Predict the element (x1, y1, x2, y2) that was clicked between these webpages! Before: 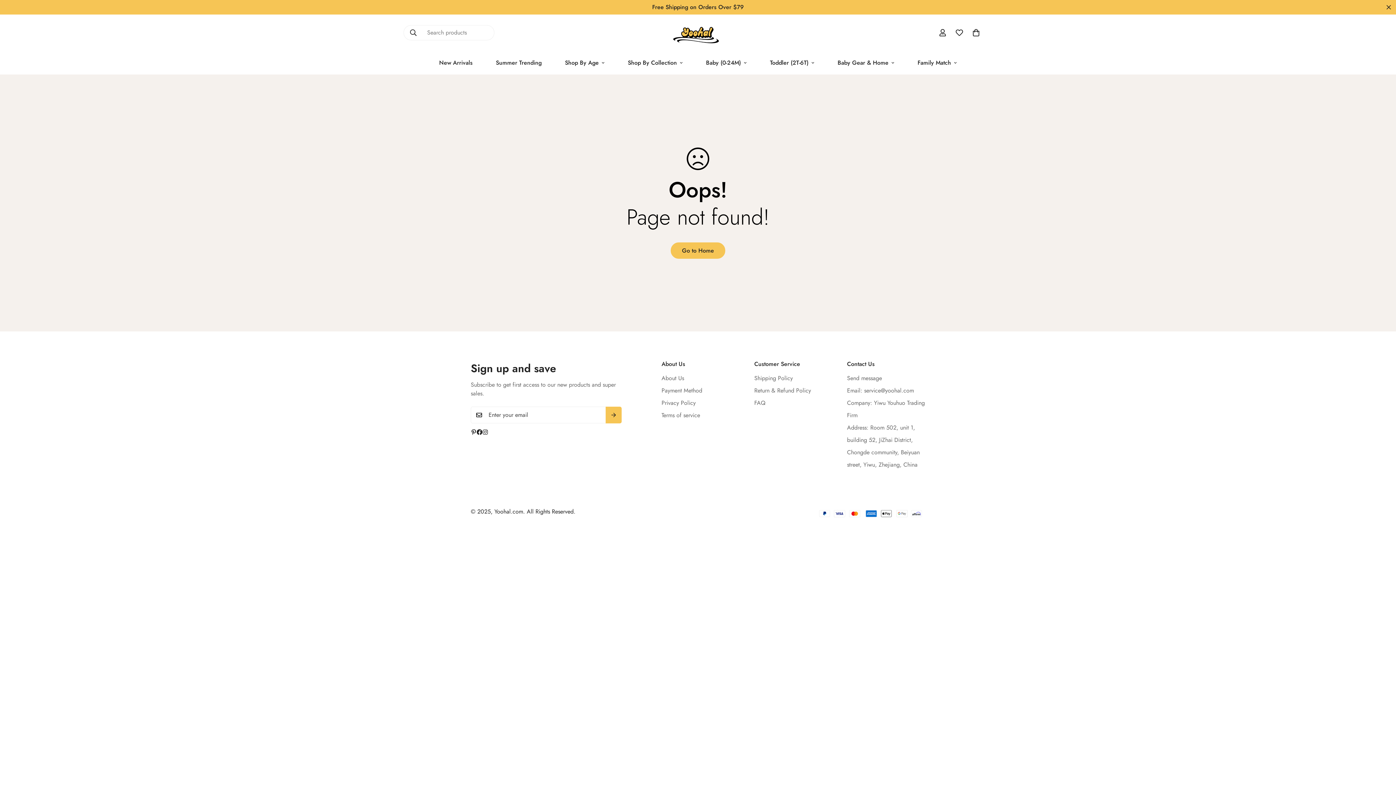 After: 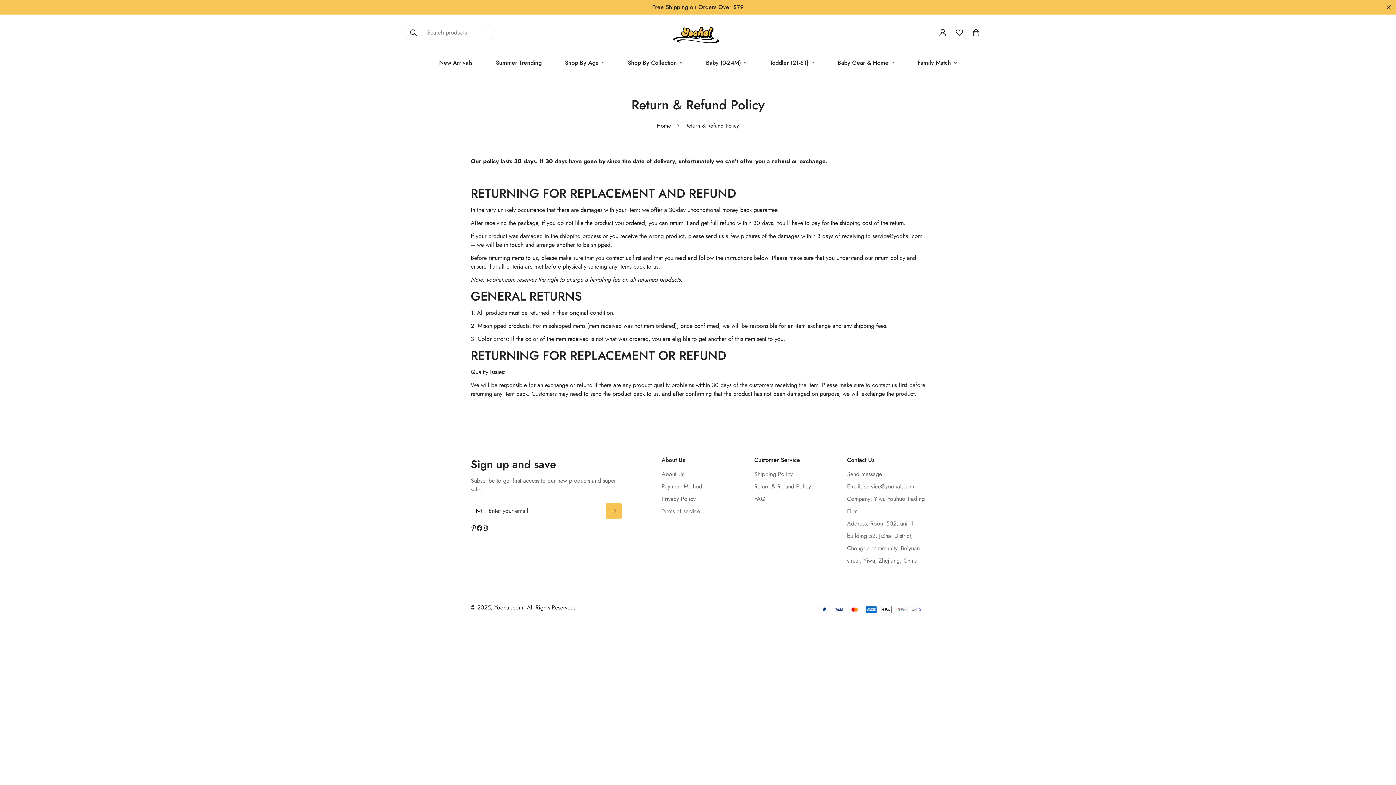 Action: bbox: (754, 386, 811, 394) label: Return & Refund Policy